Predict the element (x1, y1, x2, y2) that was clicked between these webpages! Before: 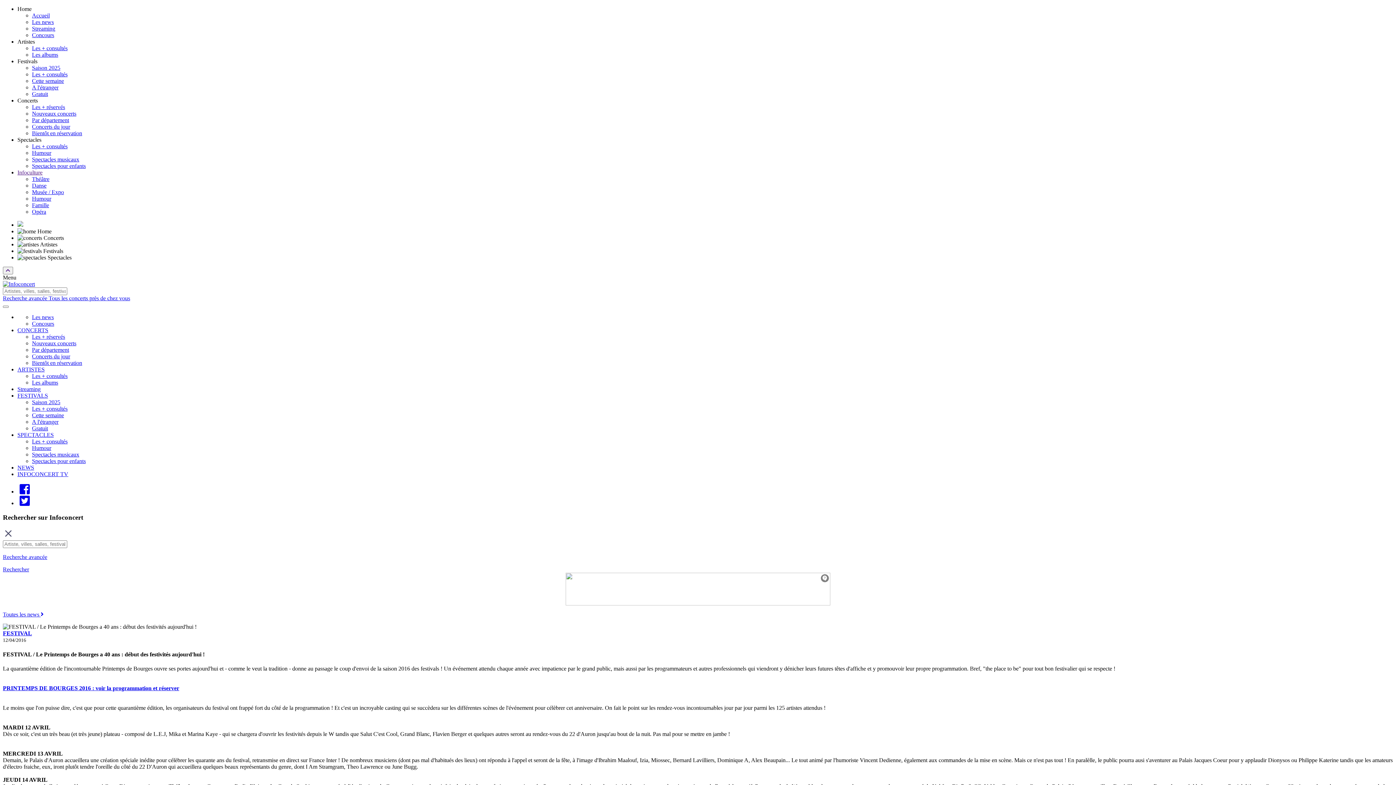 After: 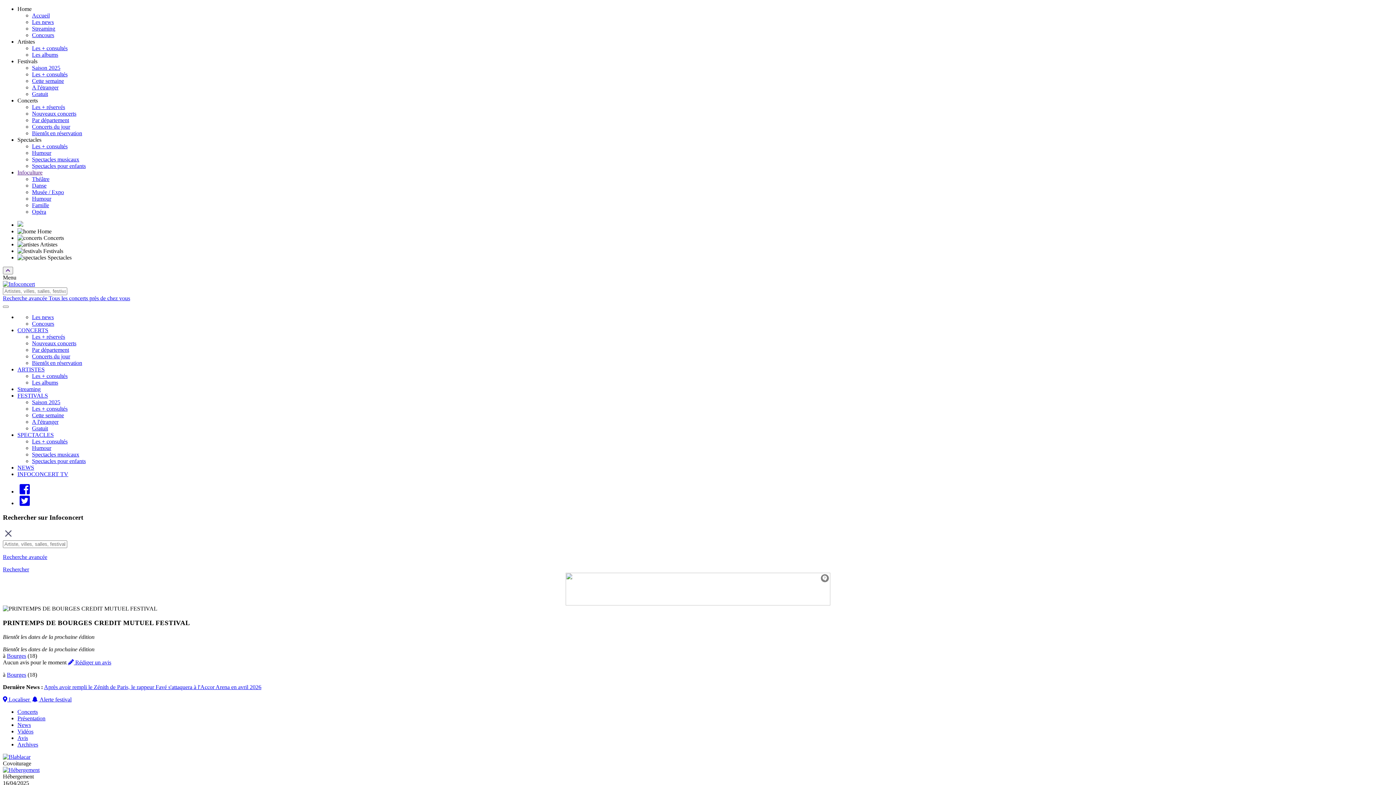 Action: label: PRINTEMPS DE BOURGES 2016 : voir la programmation et réserver


 bbox: (2, 685, 179, 691)